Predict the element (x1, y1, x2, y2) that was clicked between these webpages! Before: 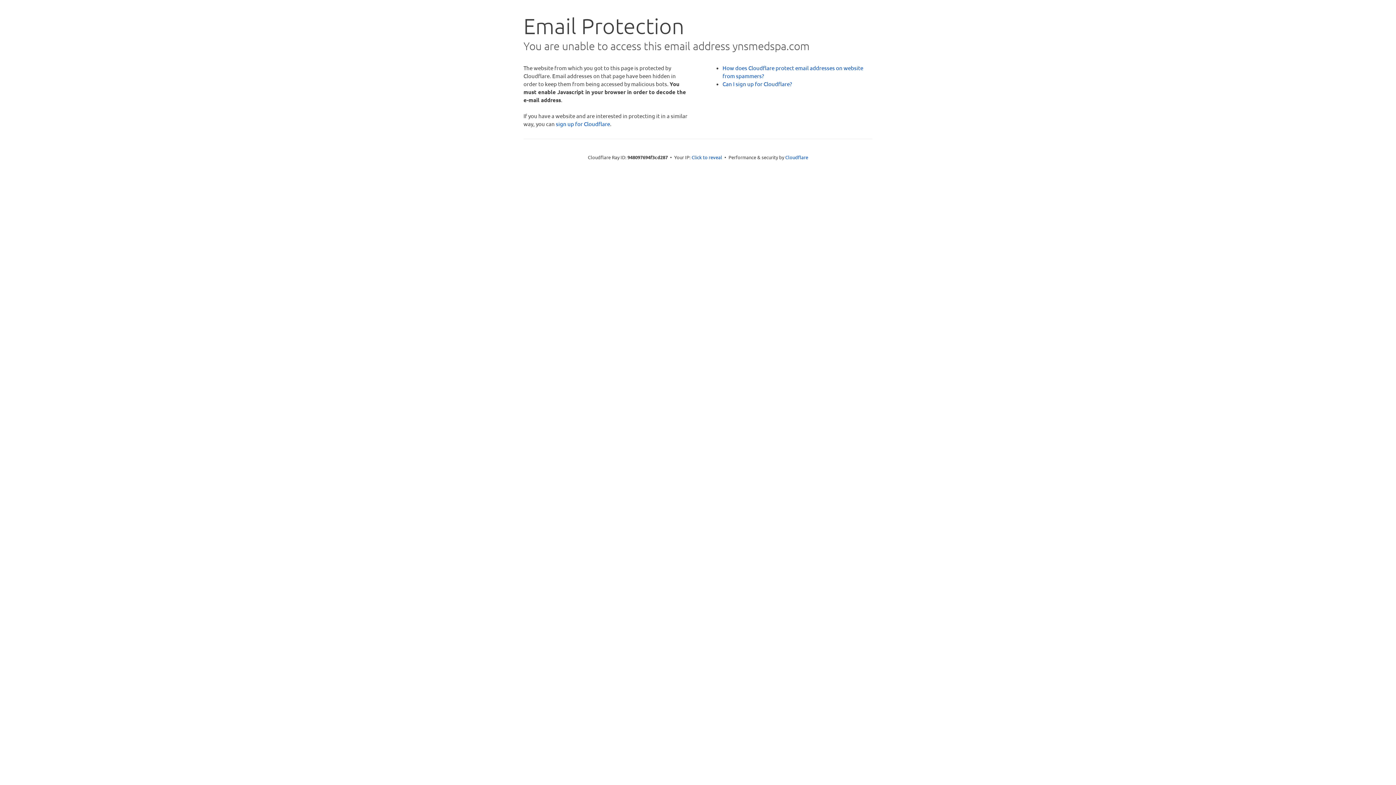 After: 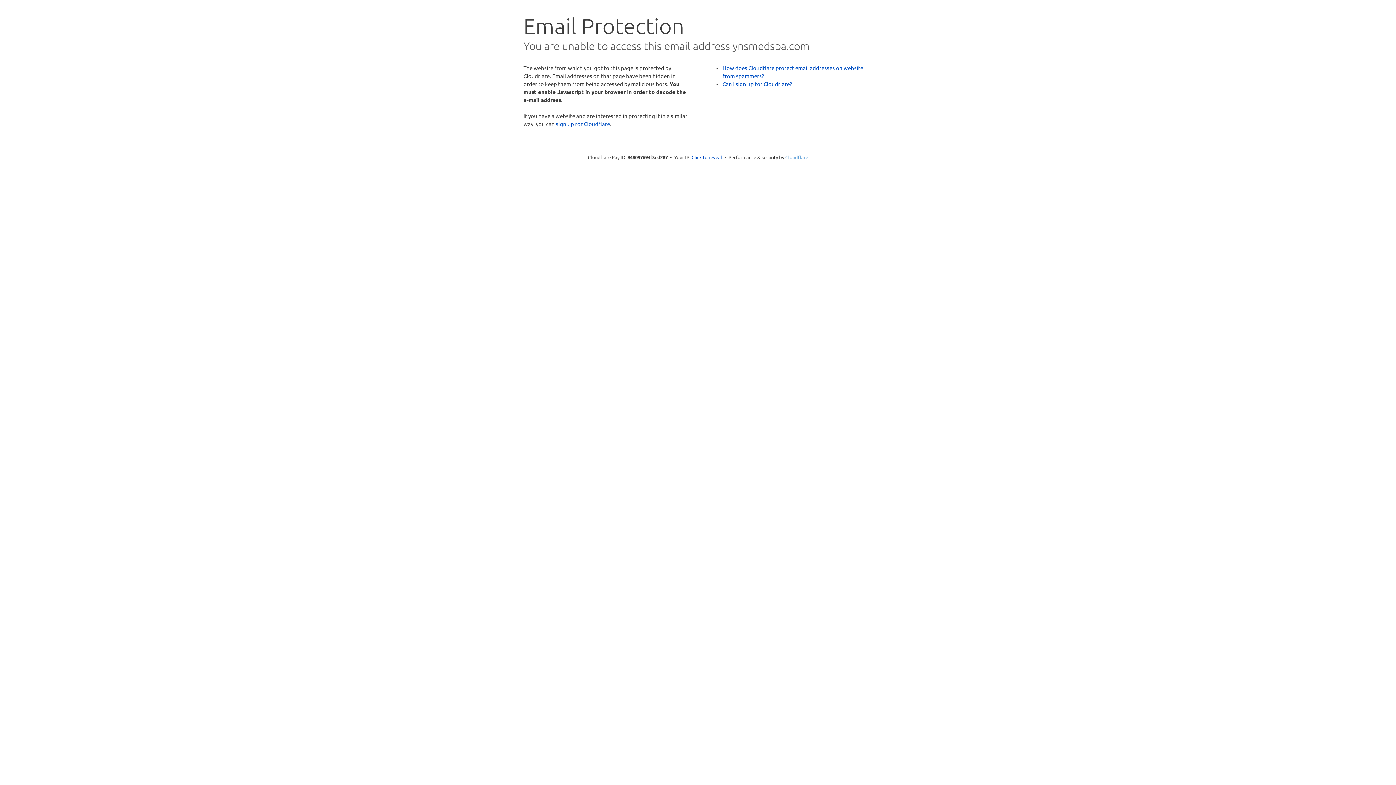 Action: bbox: (785, 154, 808, 160) label: Cloudflare